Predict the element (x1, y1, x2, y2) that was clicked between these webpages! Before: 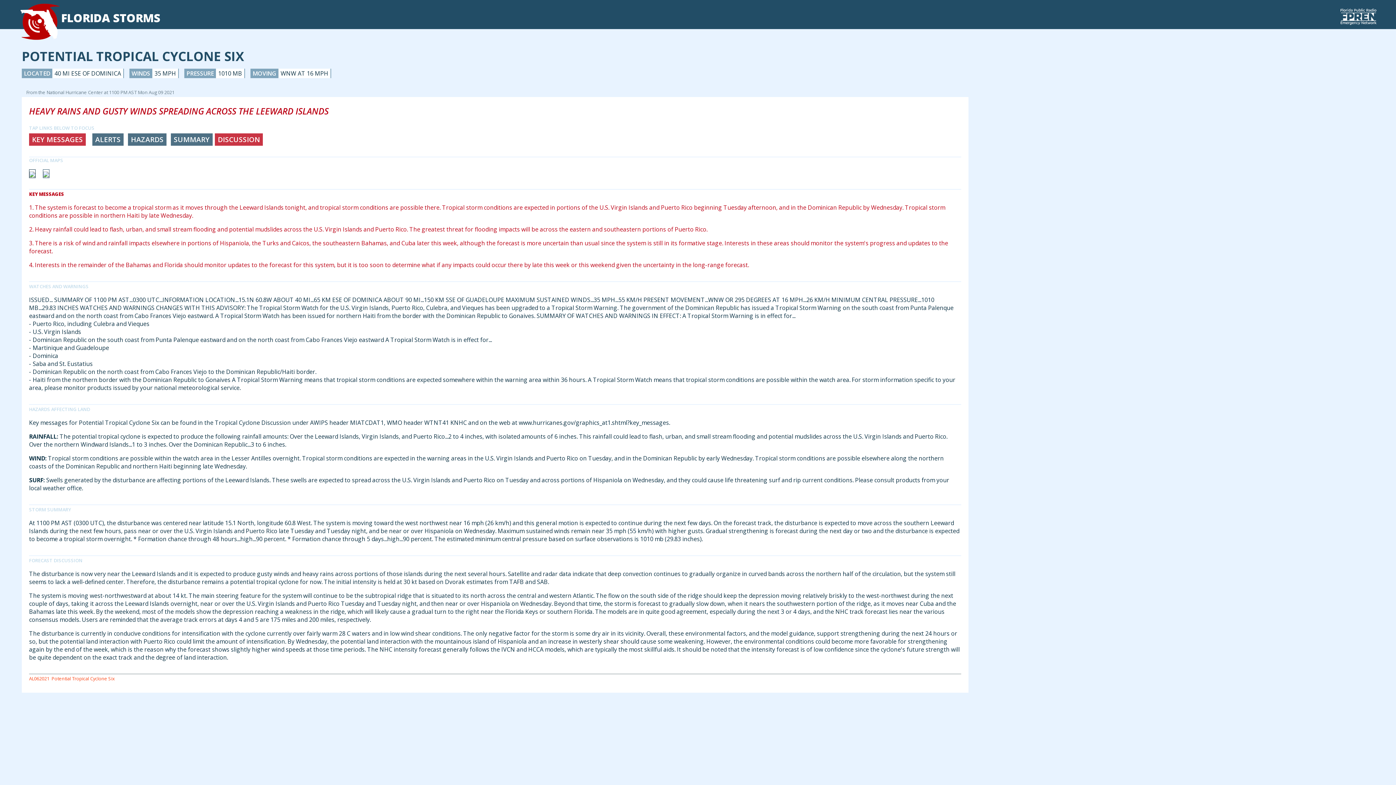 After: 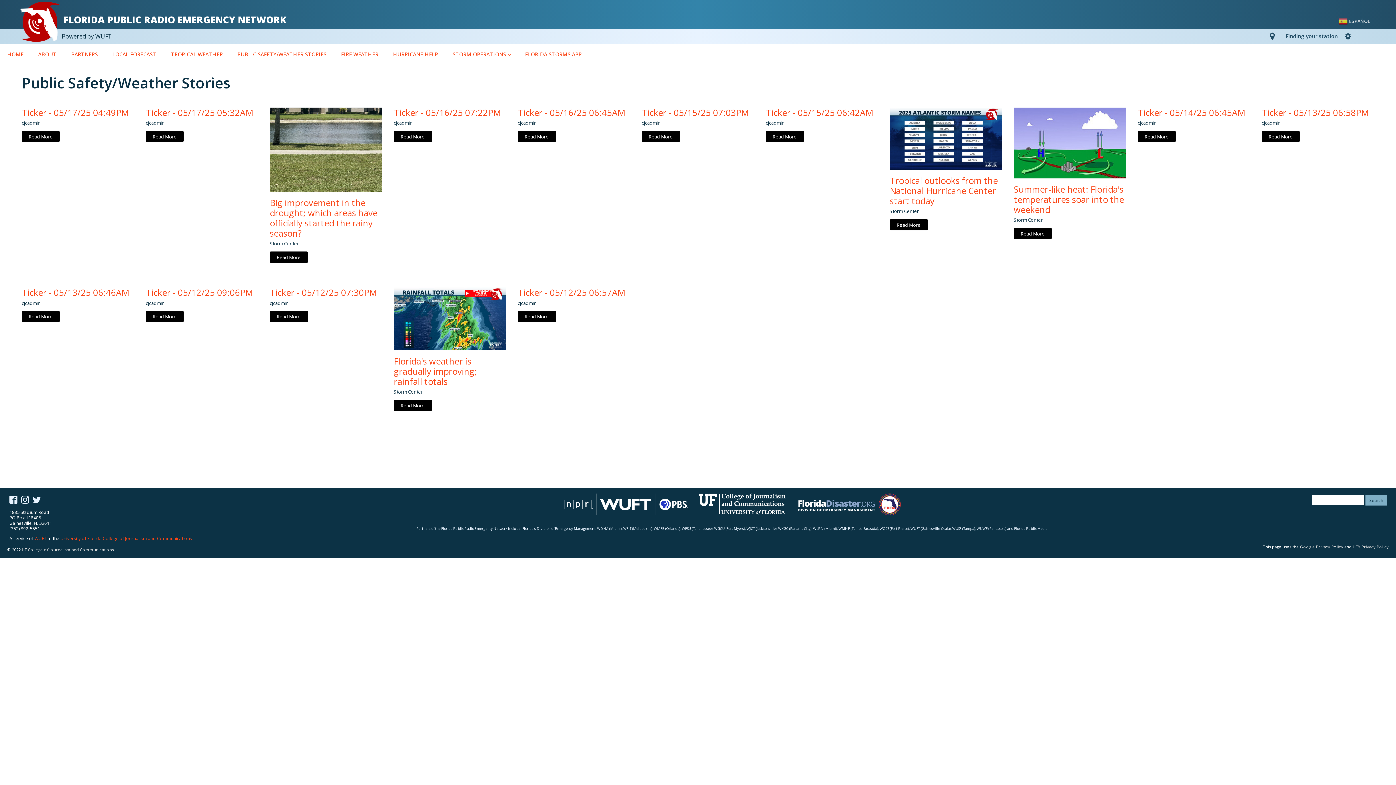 Action: label: Potential Tropical Cyclone Six bbox: (51, 675, 114, 682)